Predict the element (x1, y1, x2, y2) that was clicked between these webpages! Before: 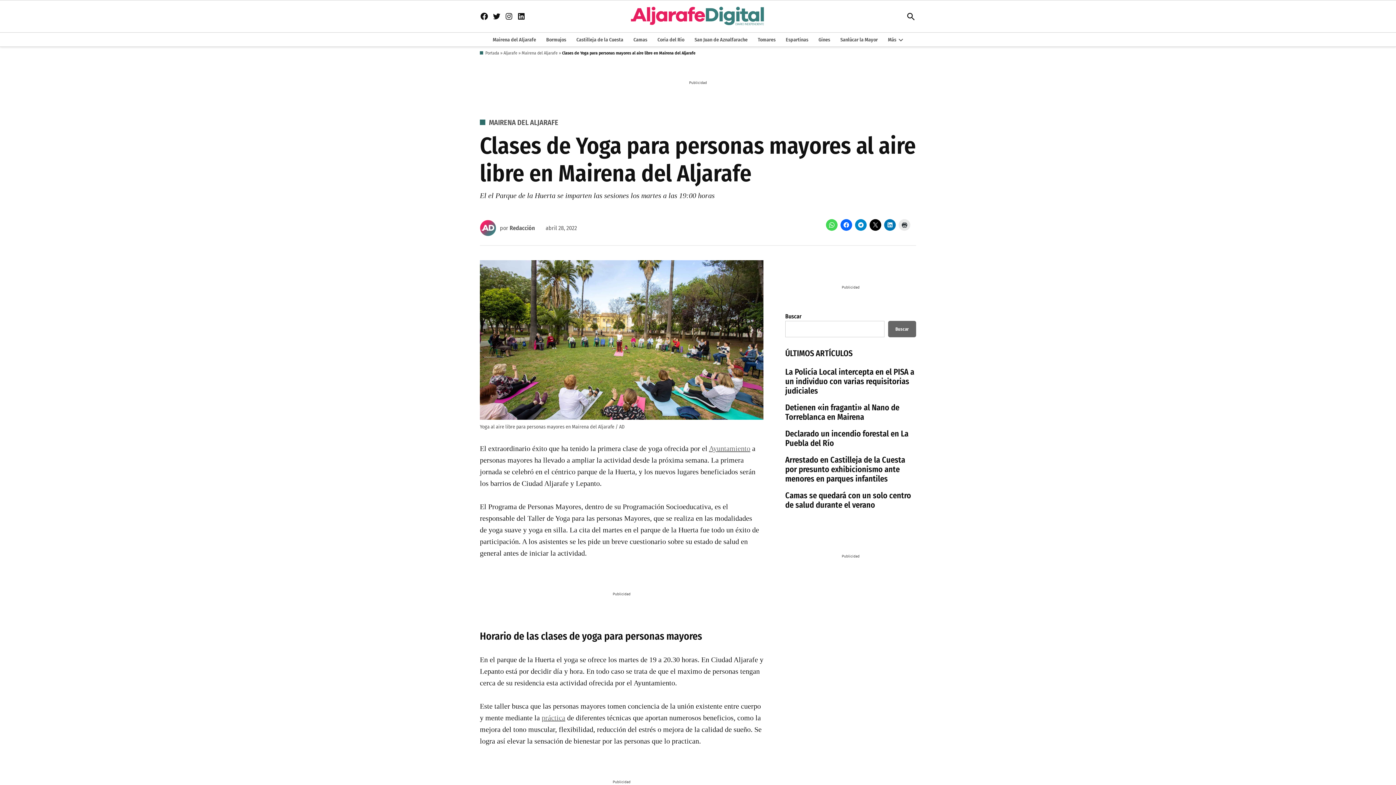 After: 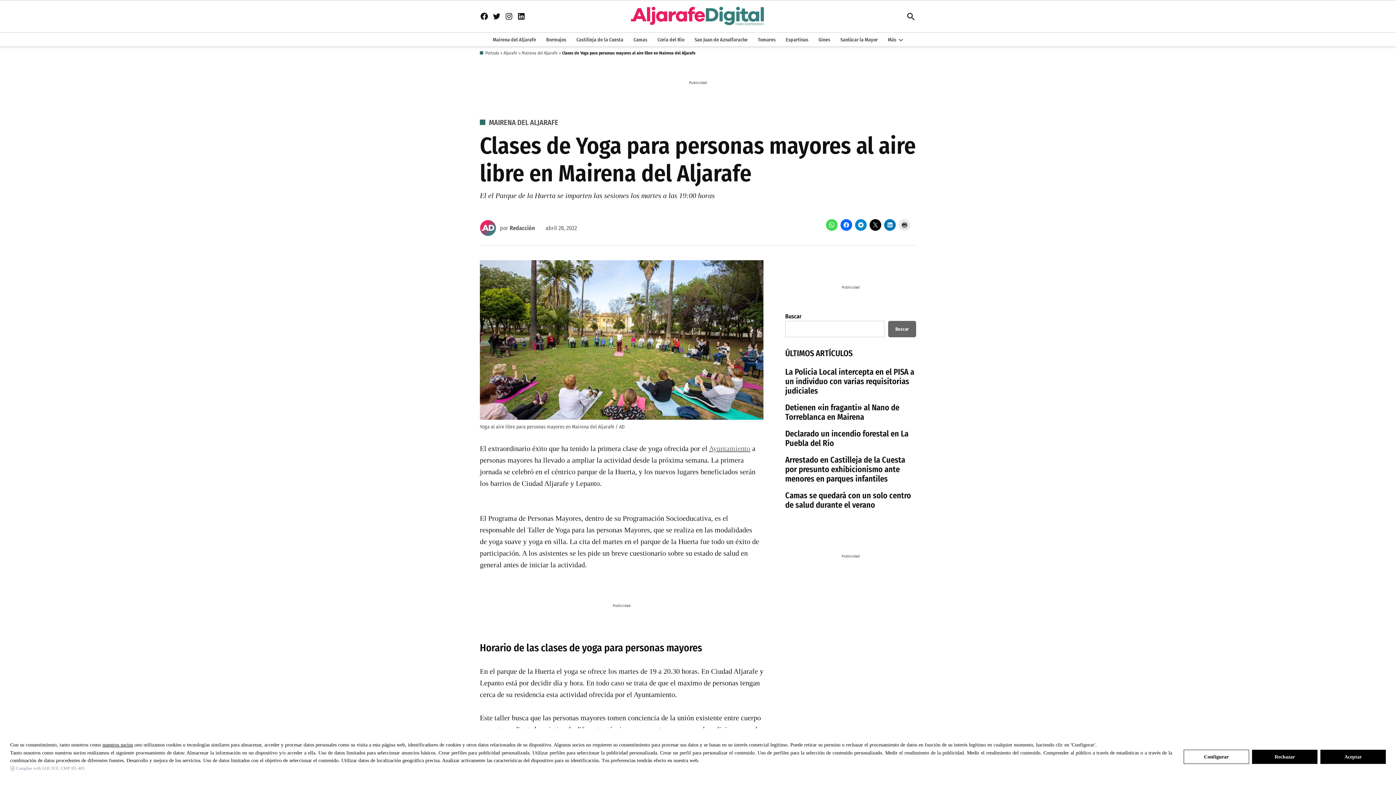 Action: label: práctica bbox: (541, 714, 565, 722)